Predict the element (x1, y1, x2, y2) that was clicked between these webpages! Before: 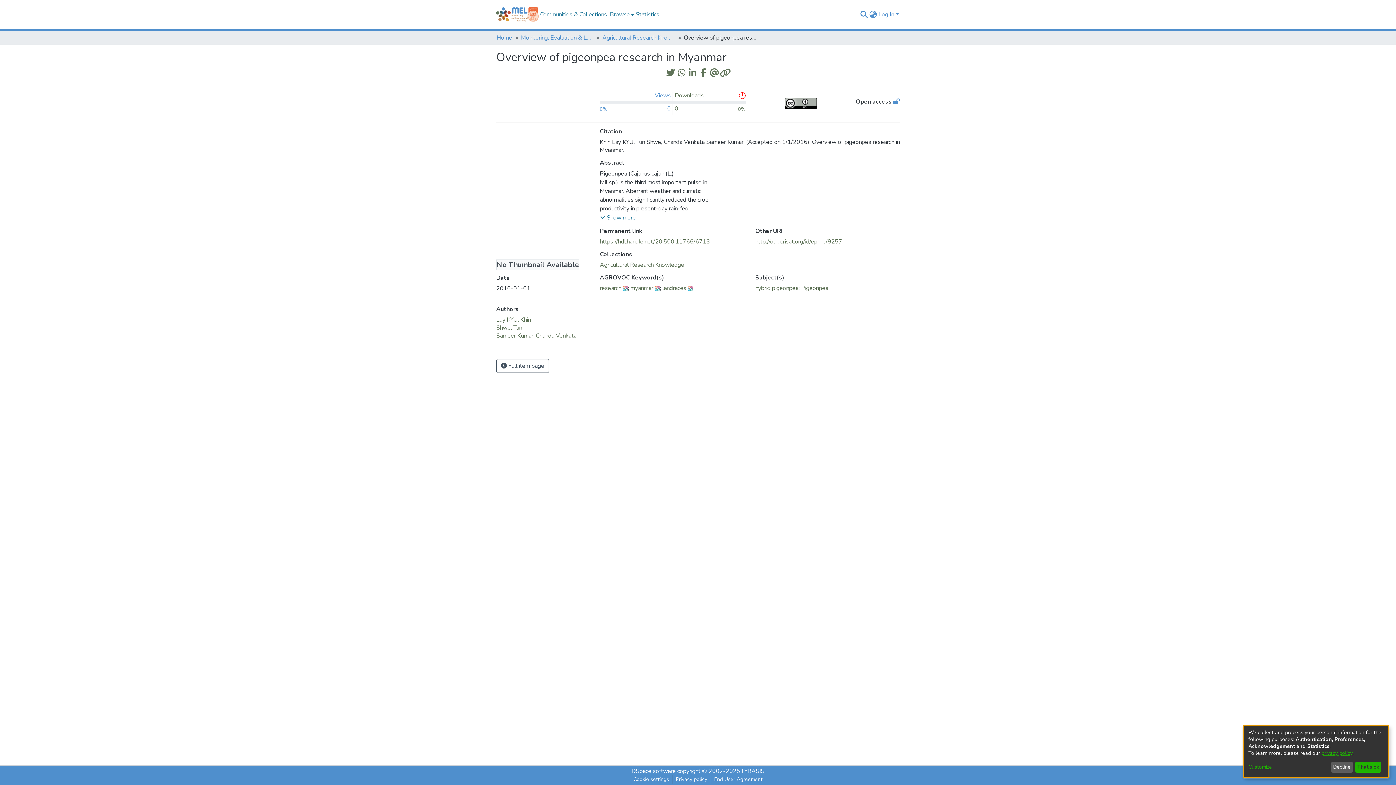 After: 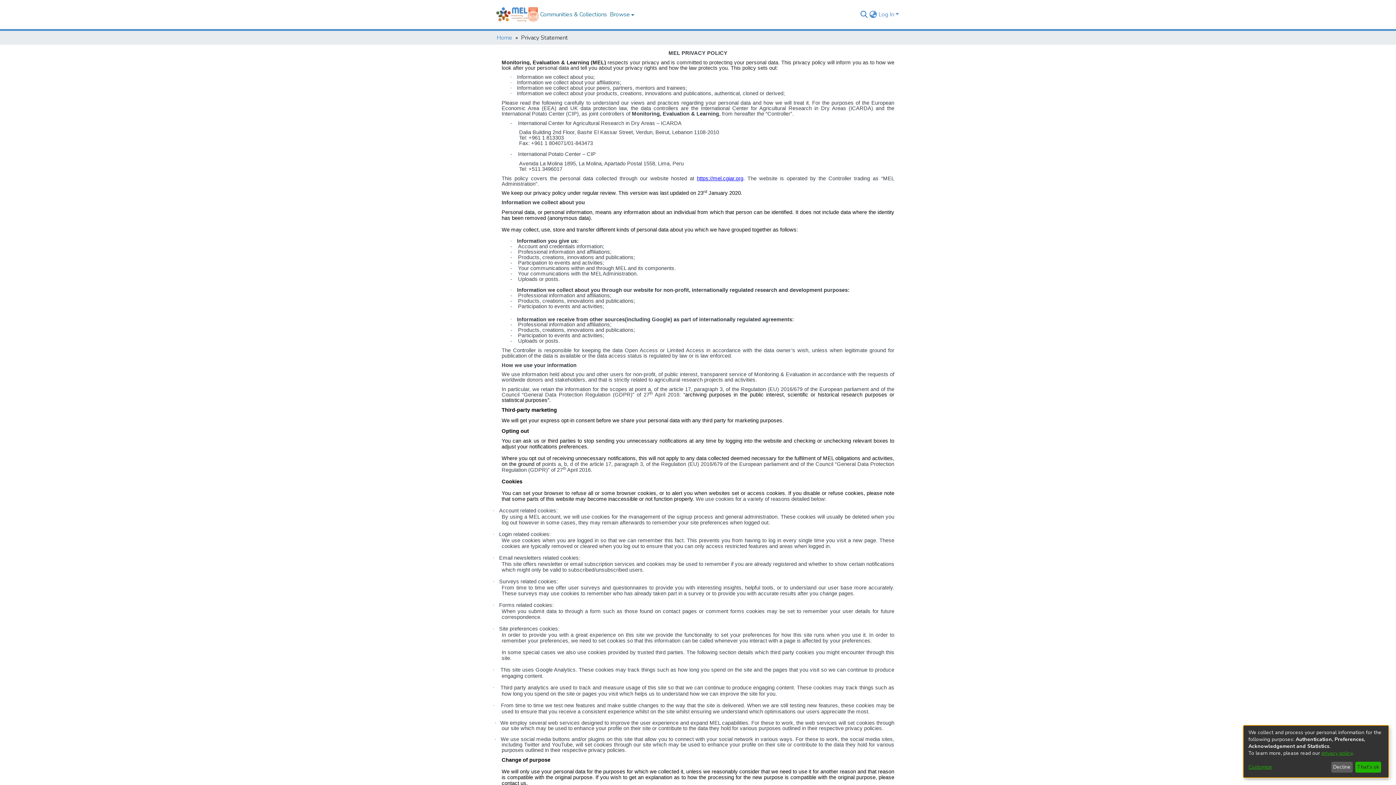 Action: bbox: (1321, 750, 1352, 757) label: privacy policy